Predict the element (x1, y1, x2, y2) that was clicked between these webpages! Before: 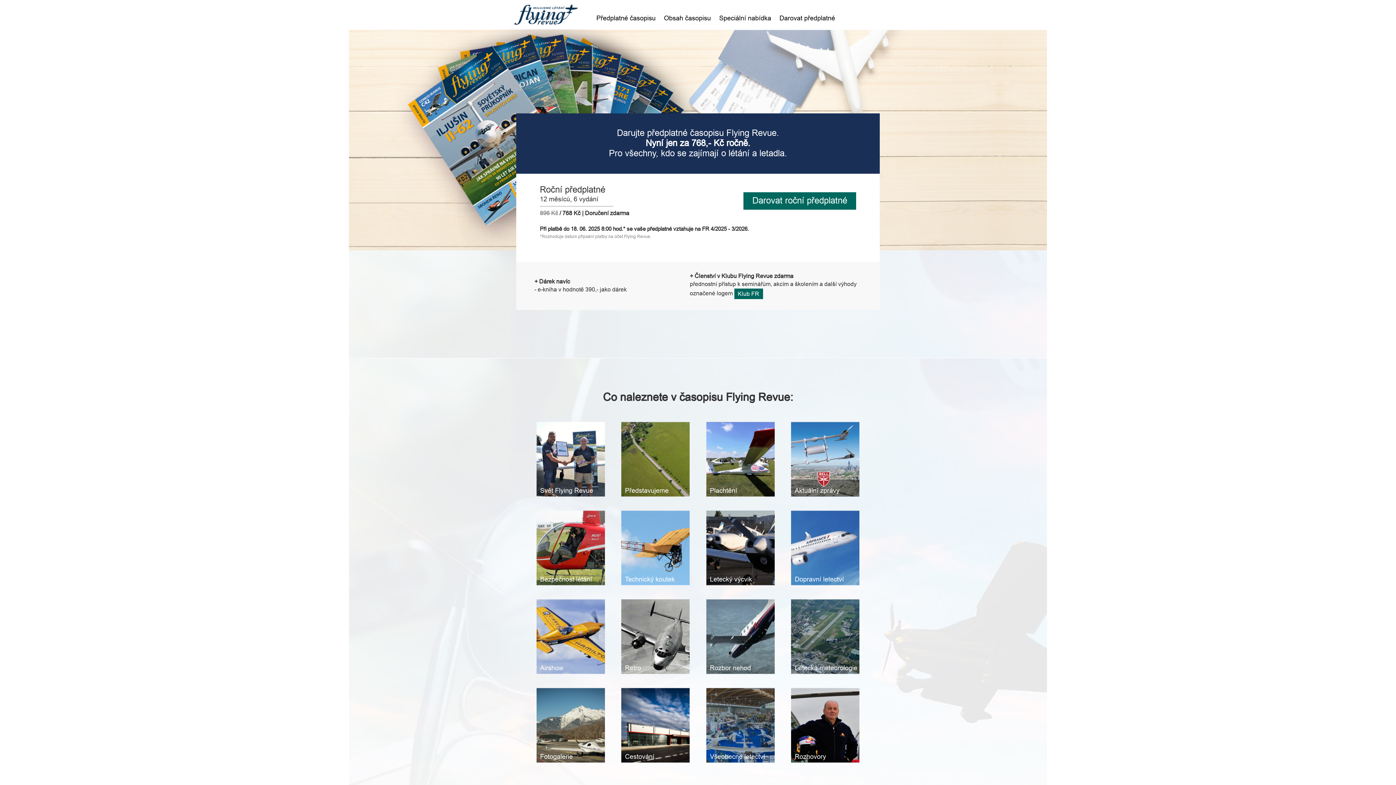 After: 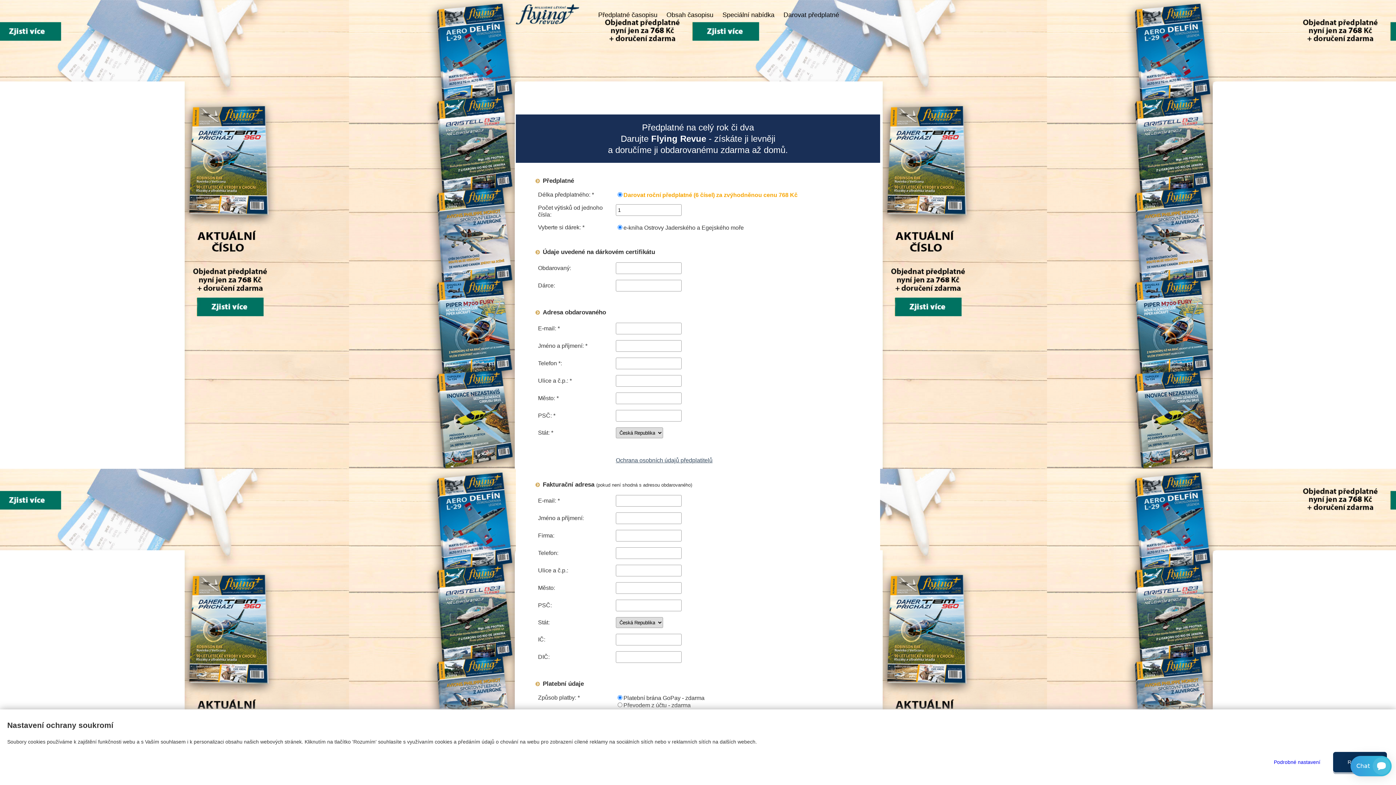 Action: label: Darovat předplatné bbox: (779, 14, 835, 21)